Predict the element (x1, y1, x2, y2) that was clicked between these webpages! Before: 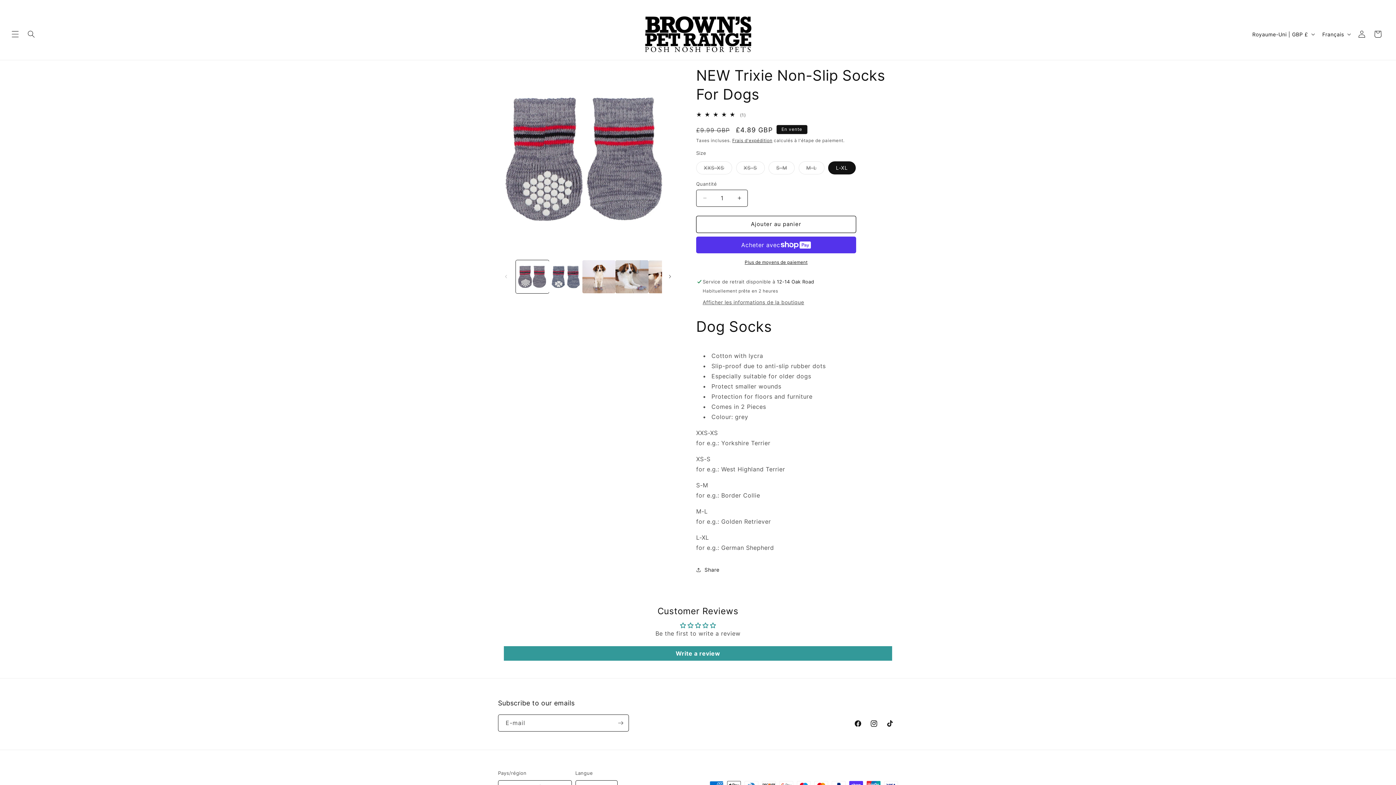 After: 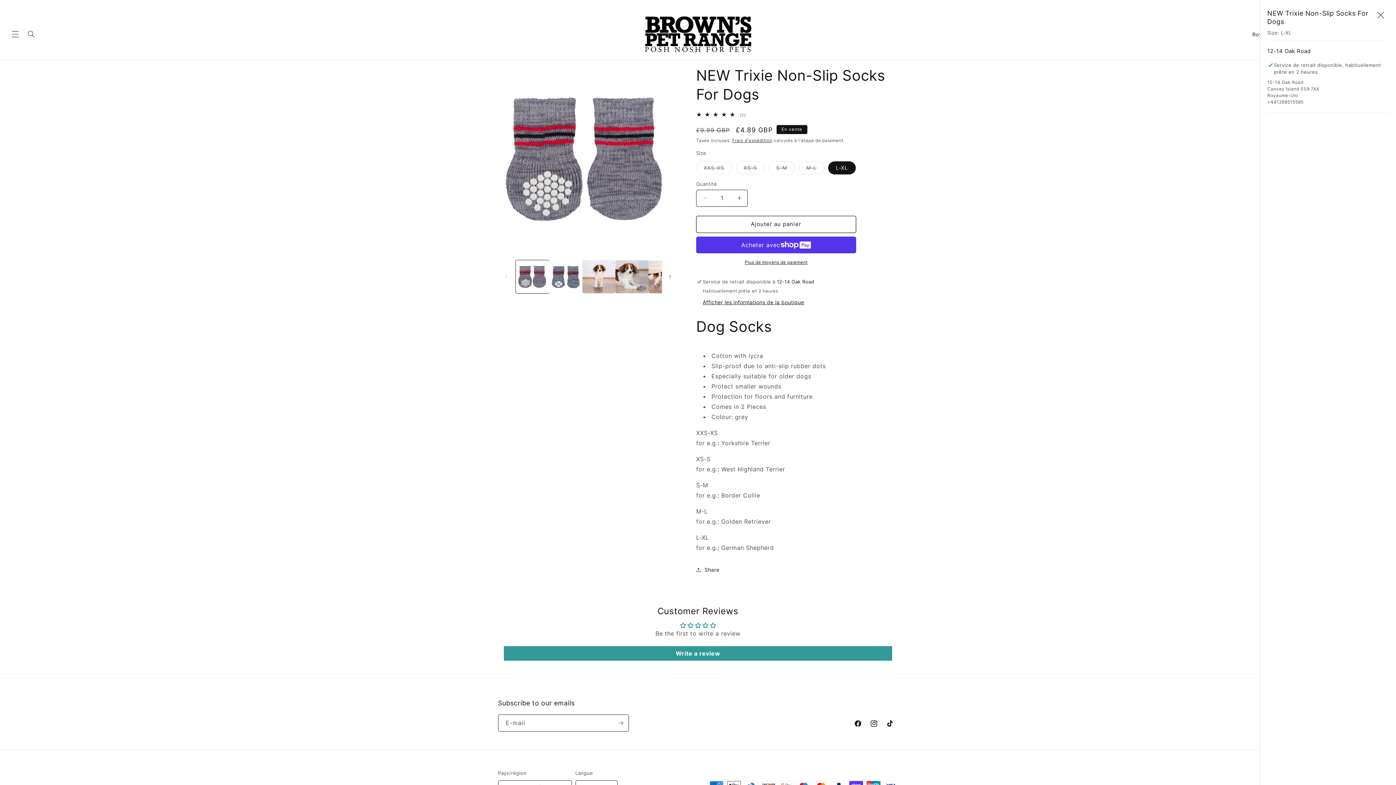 Action: bbox: (702, 299, 804, 306) label: Afficher les informations de la boutique